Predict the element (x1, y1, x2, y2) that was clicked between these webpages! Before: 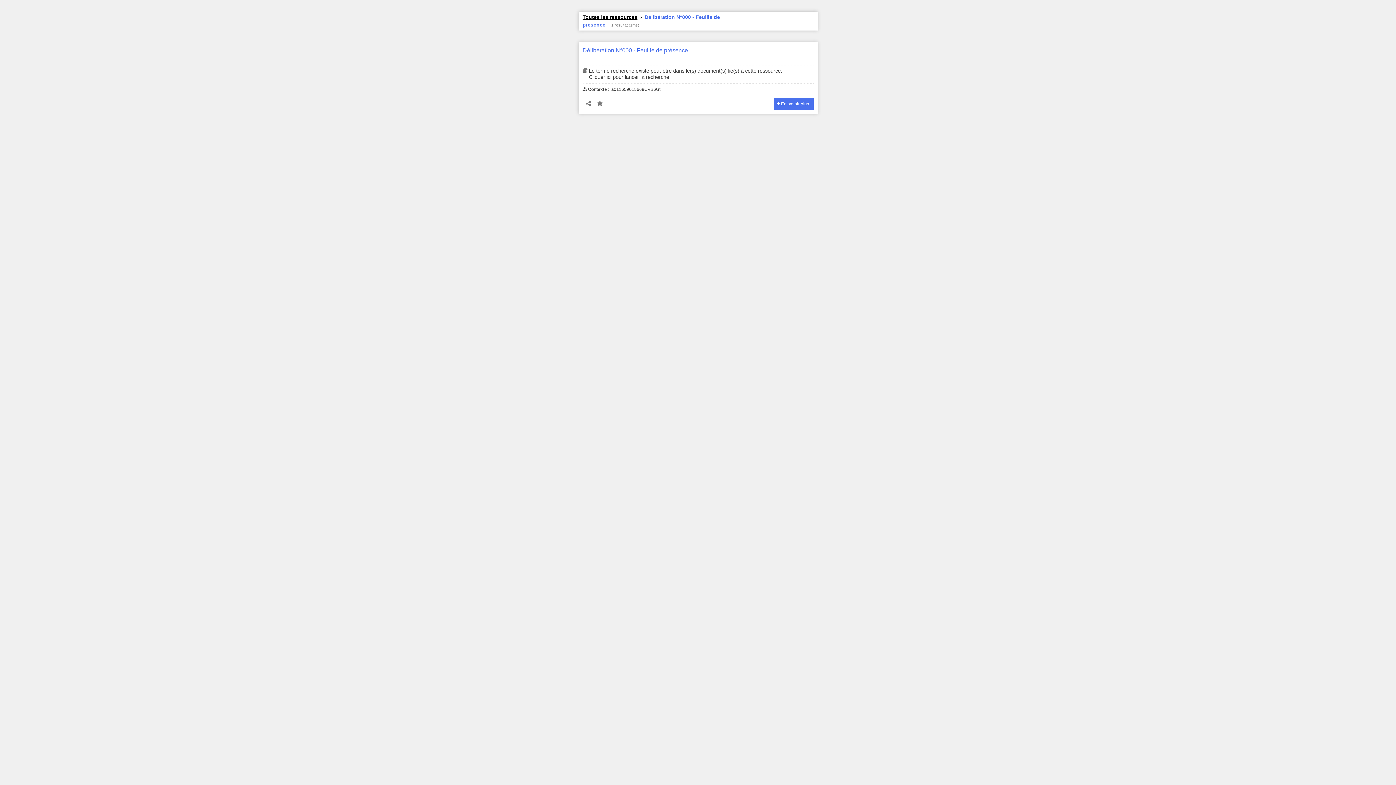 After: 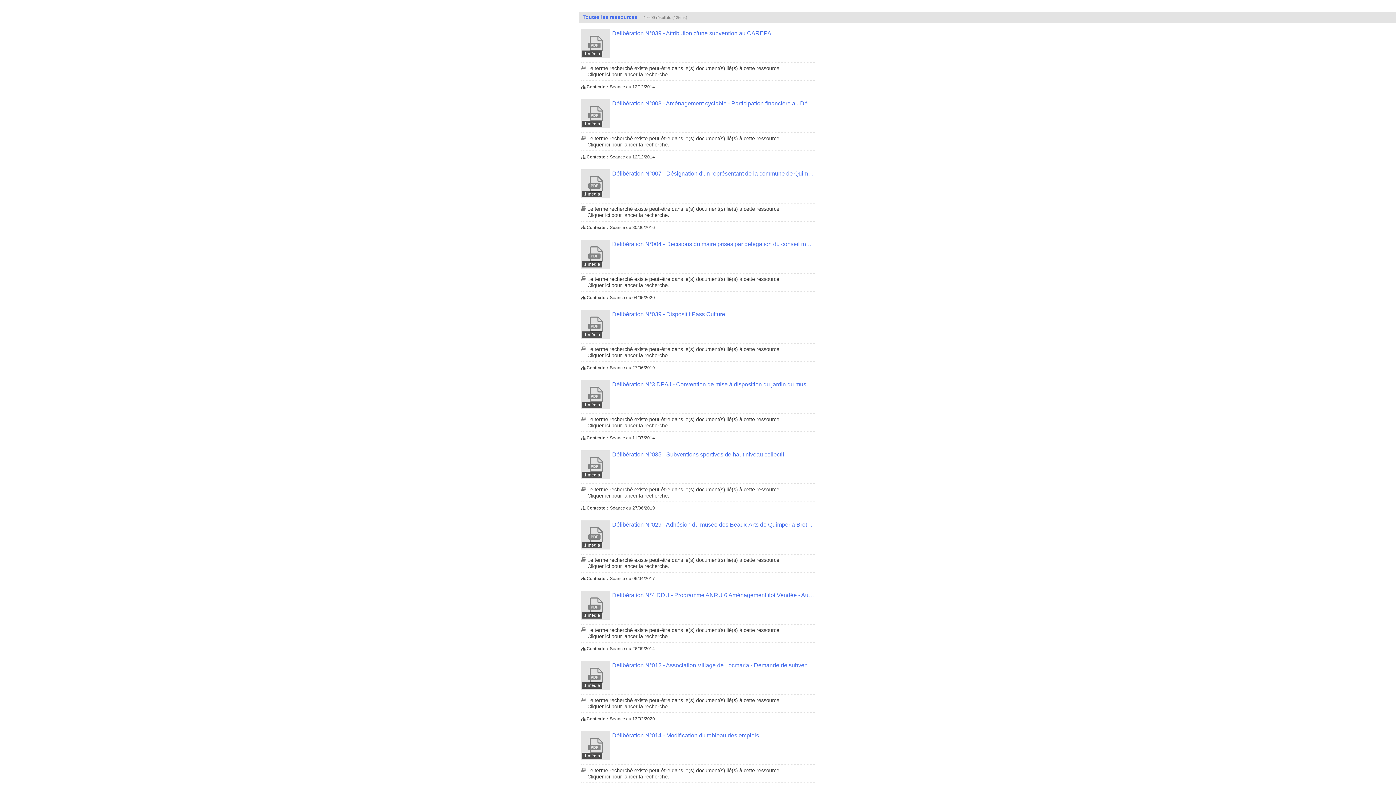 Action: label: Toutes les ressources bbox: (582, 14, 640, 20)